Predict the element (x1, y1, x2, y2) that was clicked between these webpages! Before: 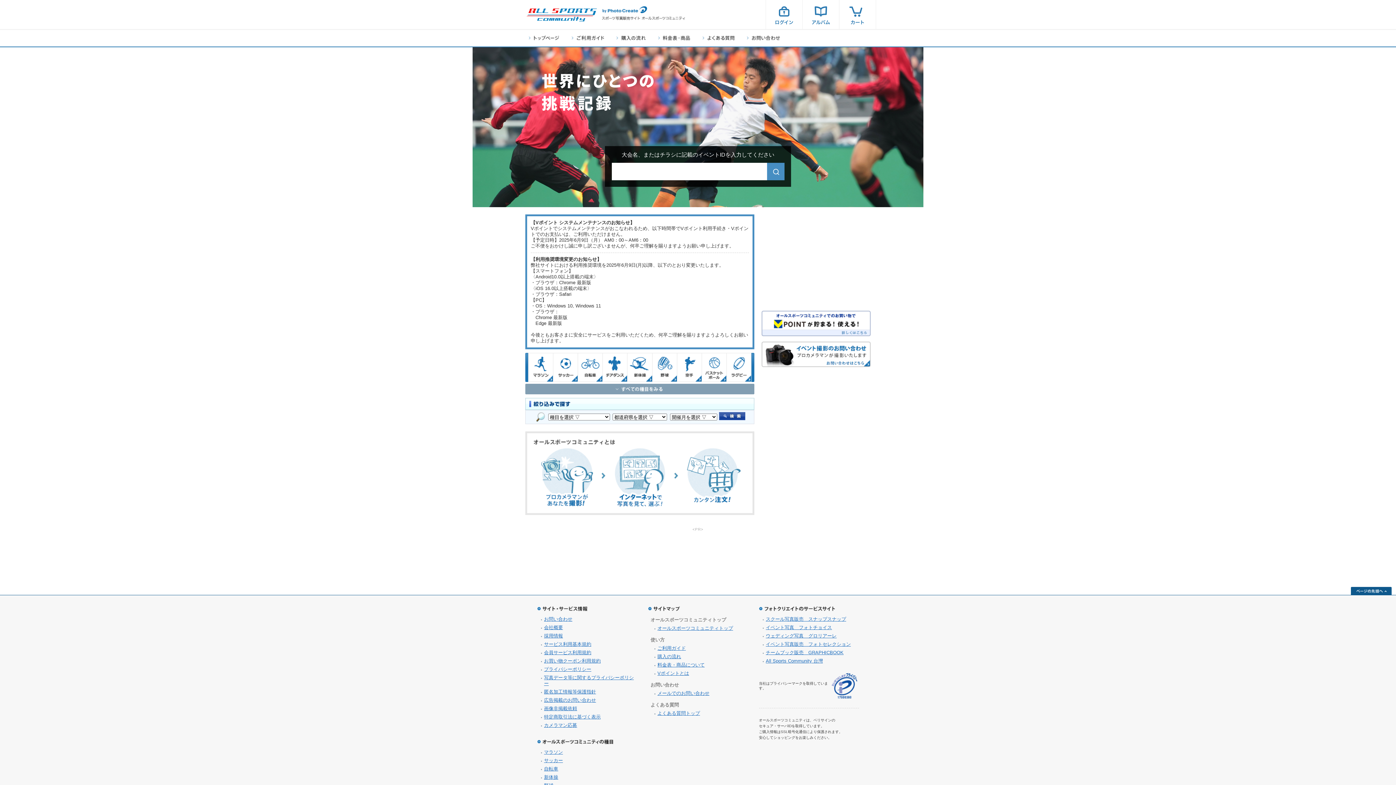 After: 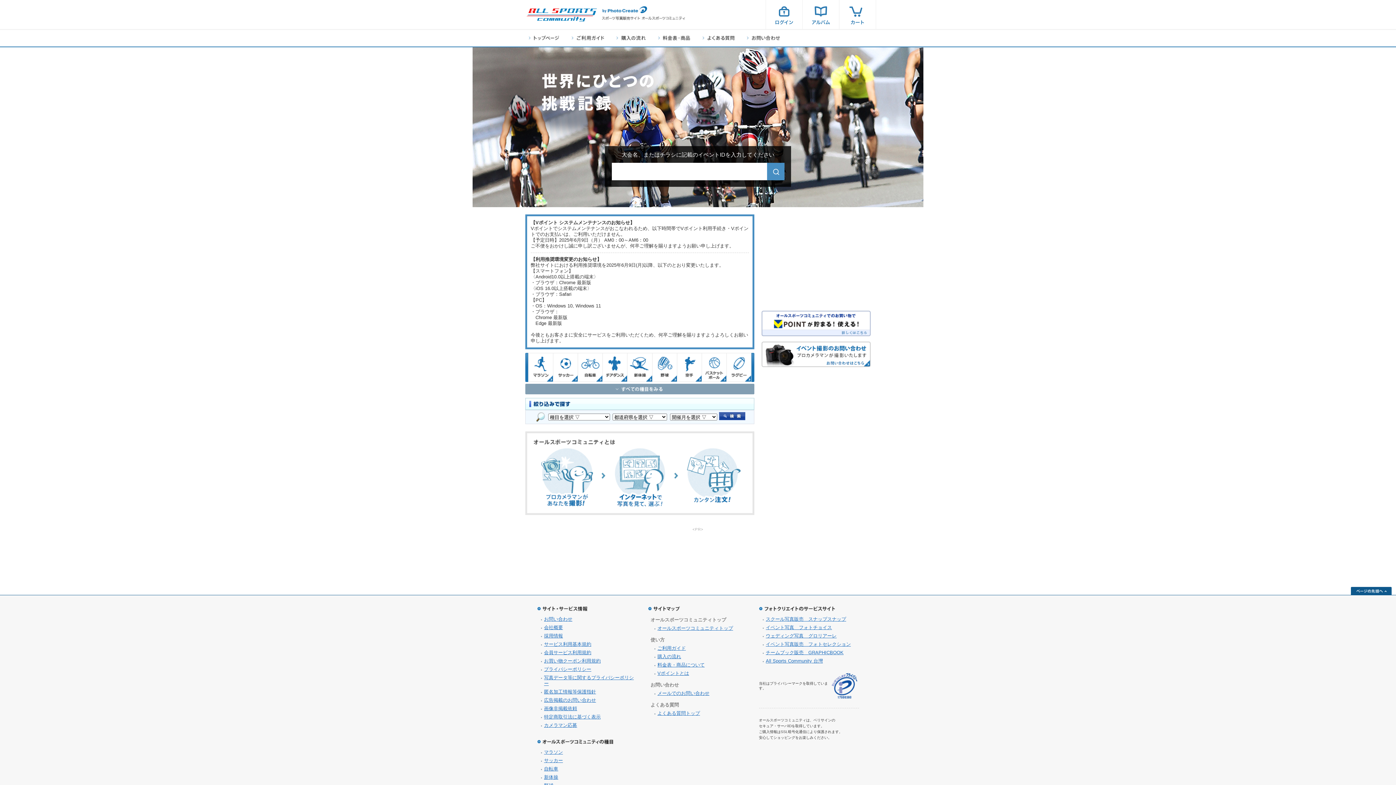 Action: bbox: (526, 6, 597, 22) label: スポーツ写真サイト オールスポーツコミュニティ